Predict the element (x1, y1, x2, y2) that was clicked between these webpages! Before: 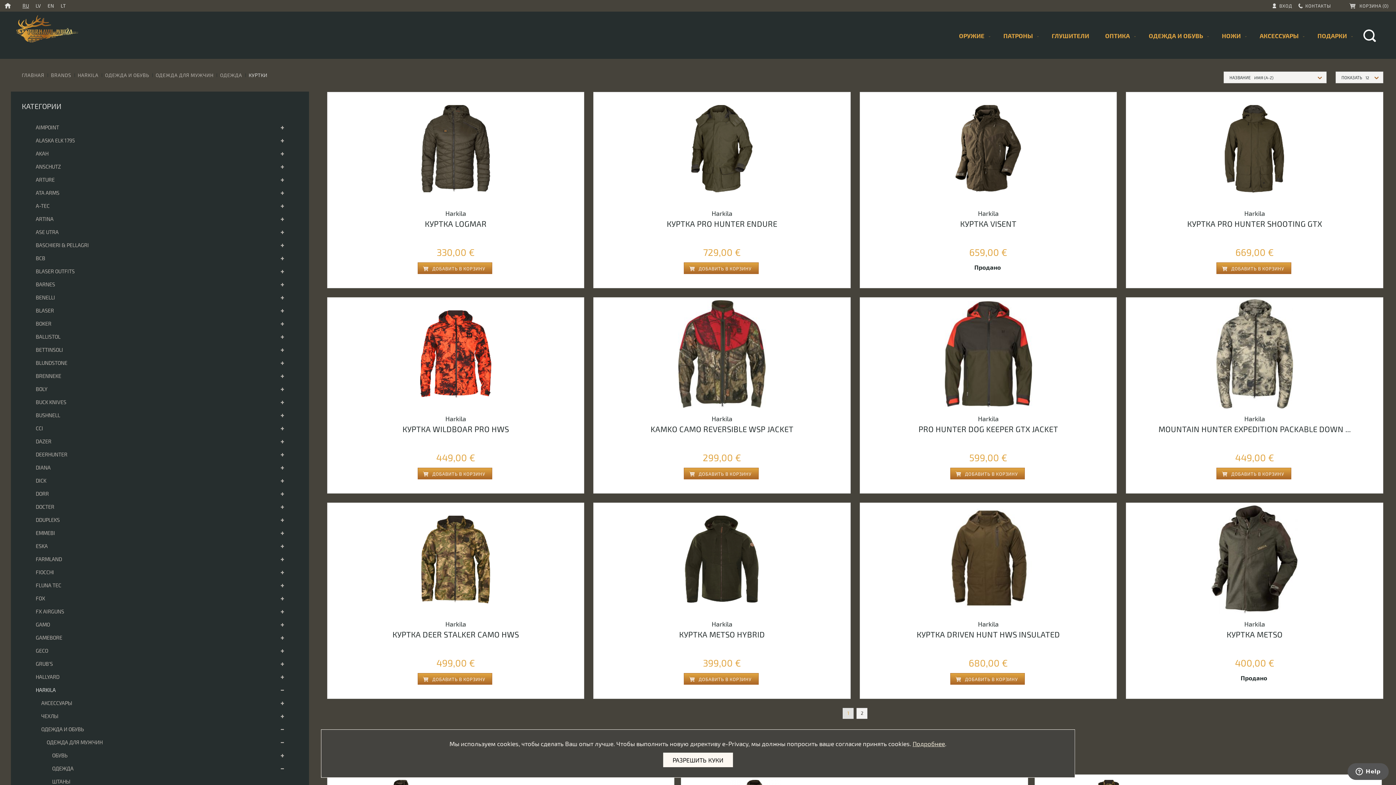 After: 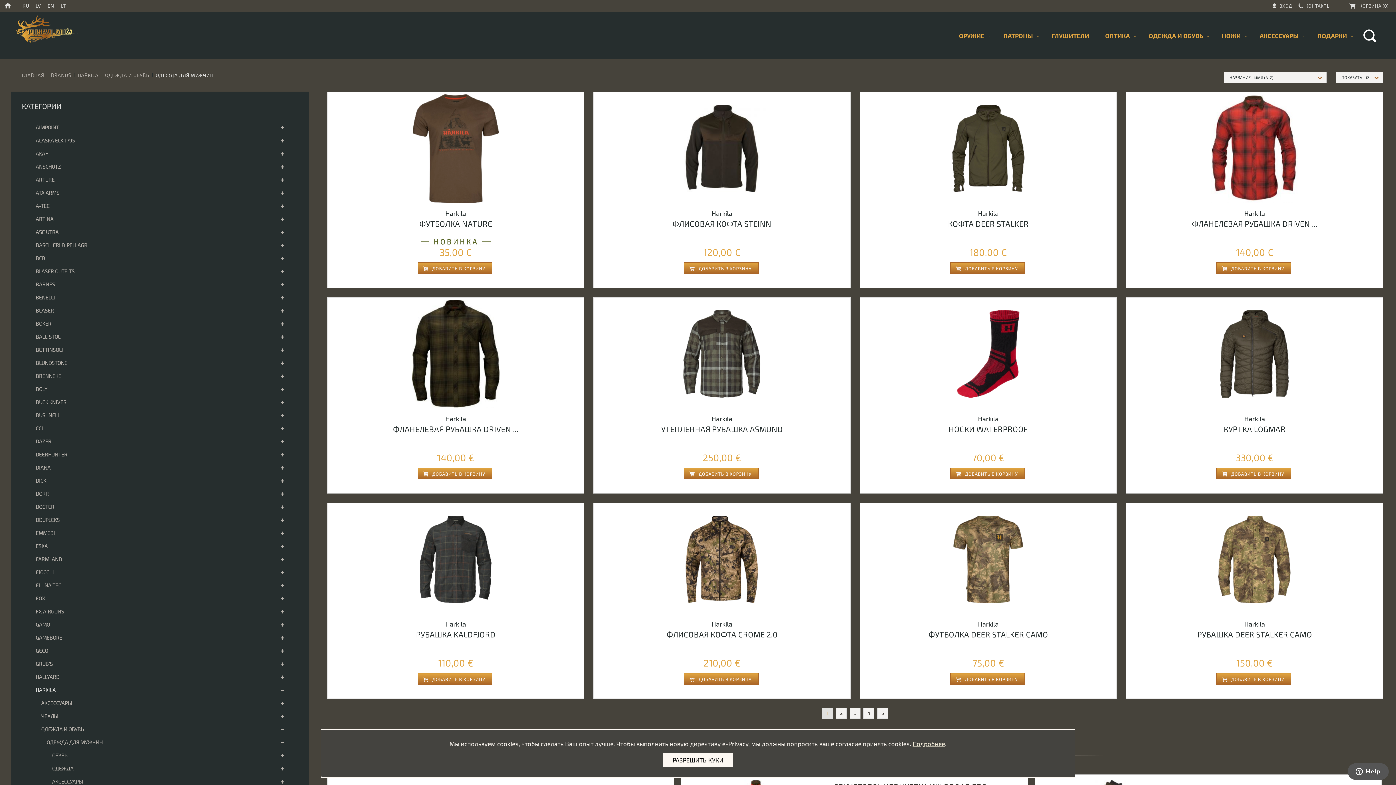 Action: bbox: (35, 736, 102, 749) label: ОДЕЖДА ДЛЯ МУЖЧИН